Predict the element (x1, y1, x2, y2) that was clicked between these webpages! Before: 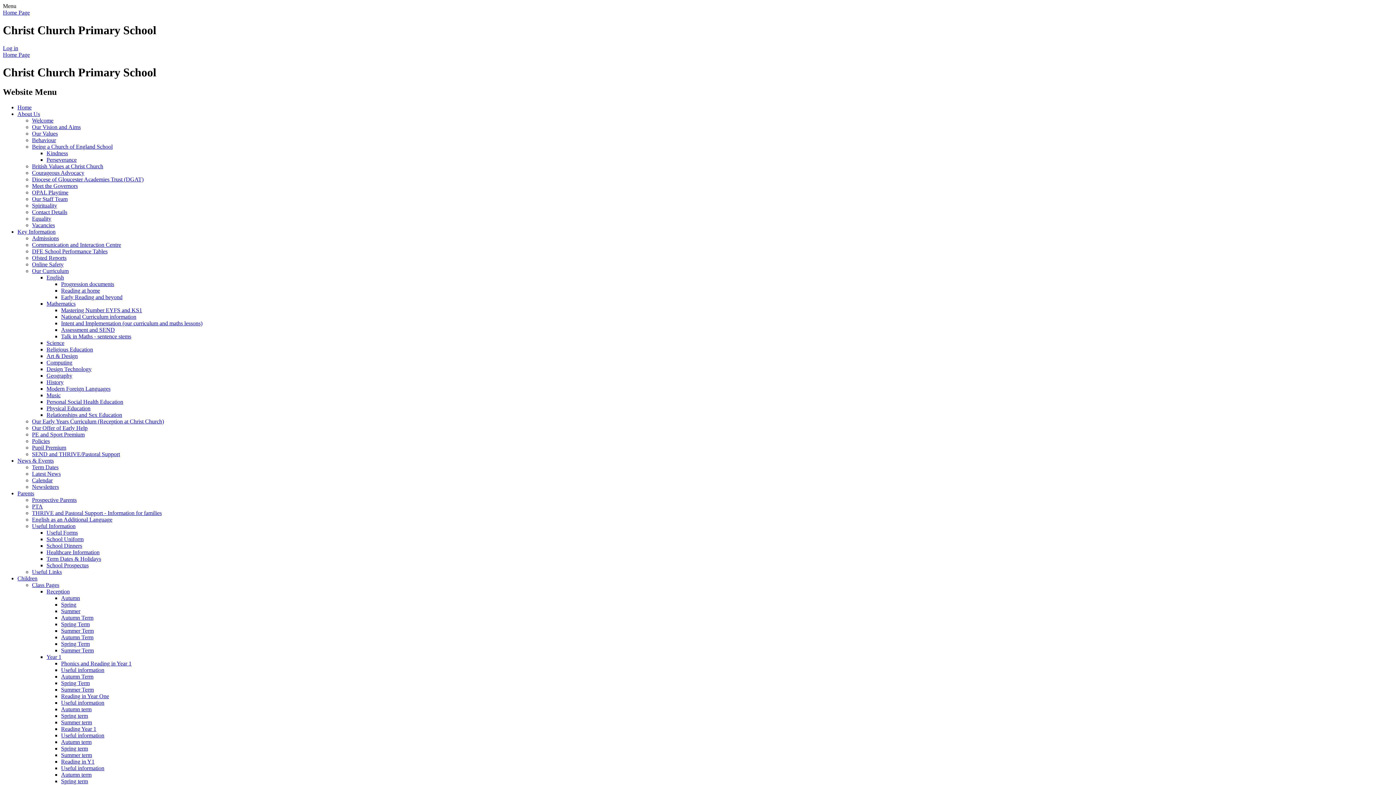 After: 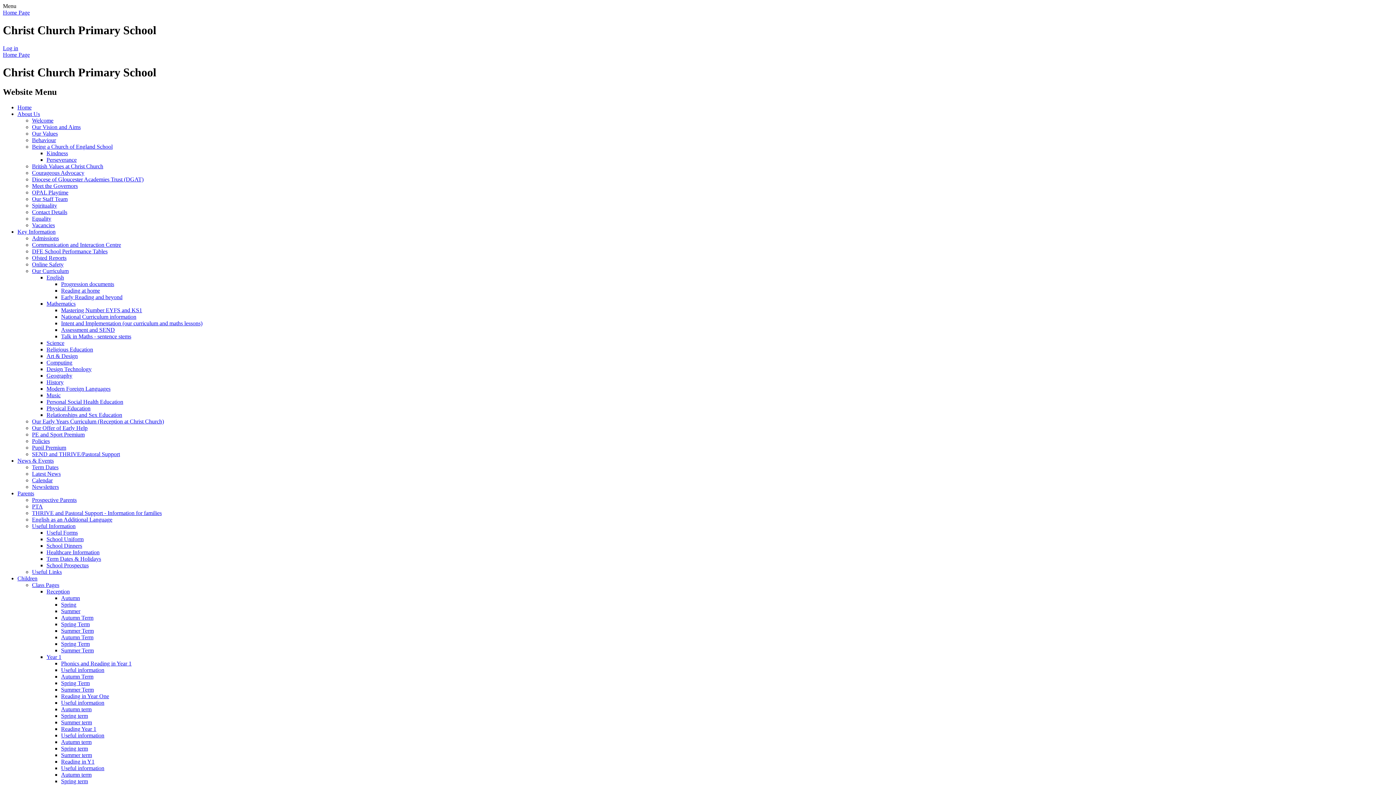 Action: bbox: (61, 287, 100, 293) label: Reading at home